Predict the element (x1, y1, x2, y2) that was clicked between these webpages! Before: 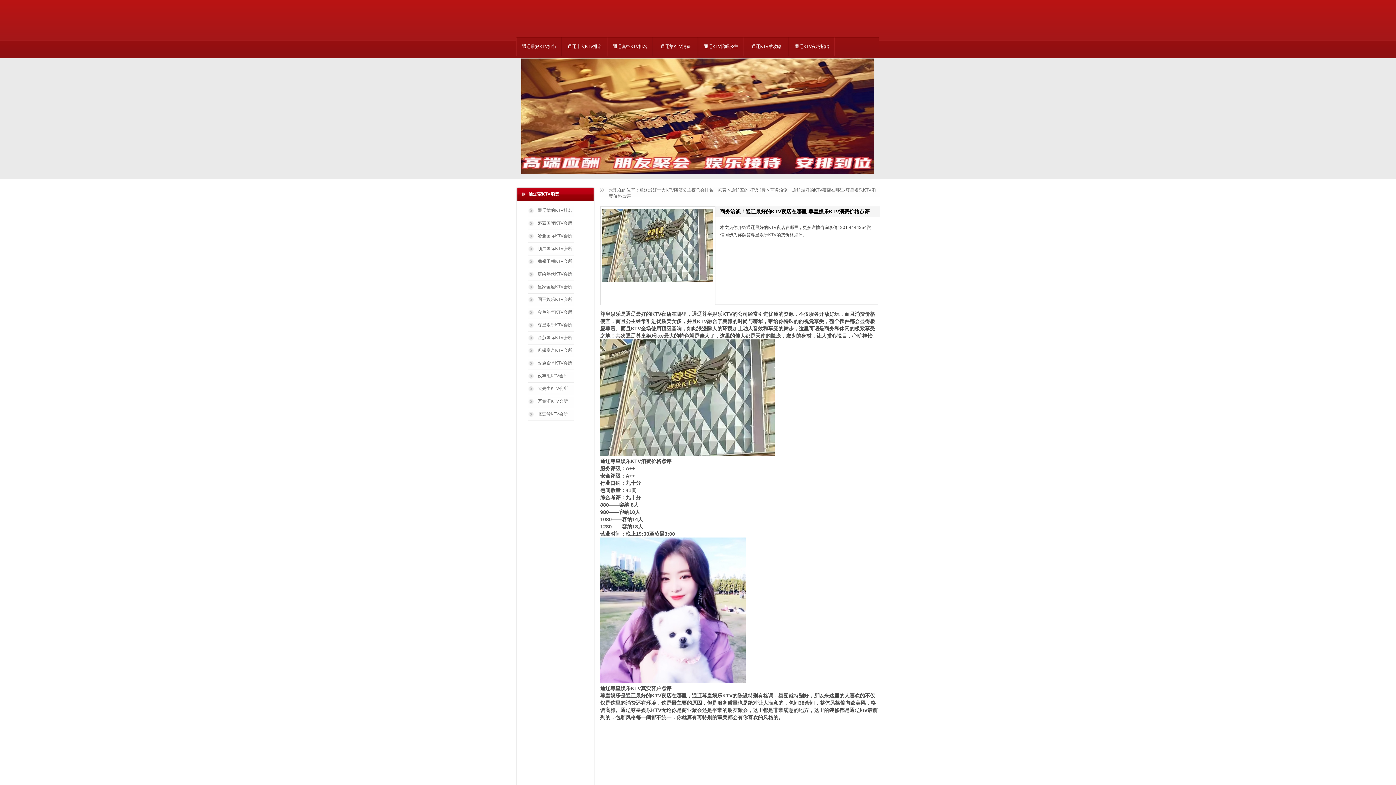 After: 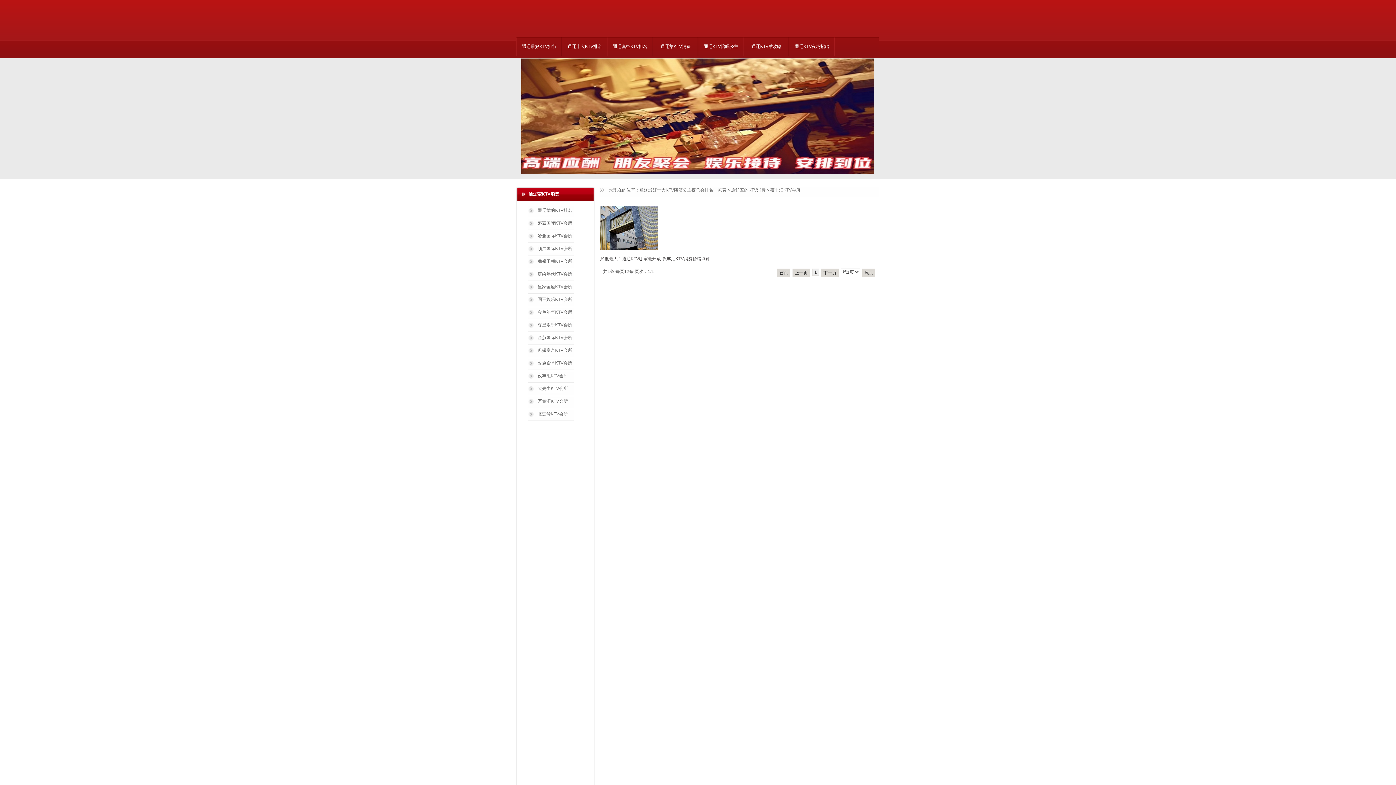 Action: bbox: (528, 370, 594, 383) label: 夜丰汇KTV会所